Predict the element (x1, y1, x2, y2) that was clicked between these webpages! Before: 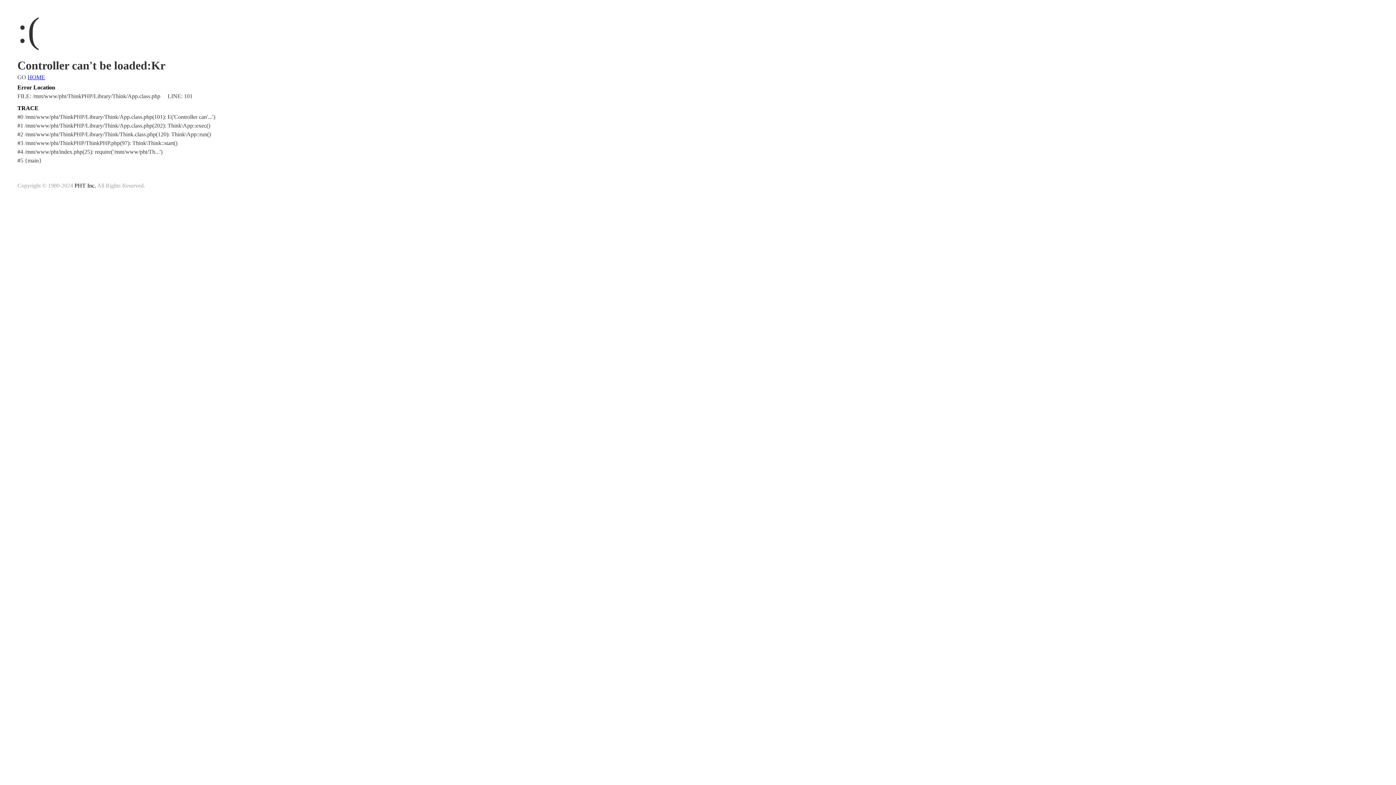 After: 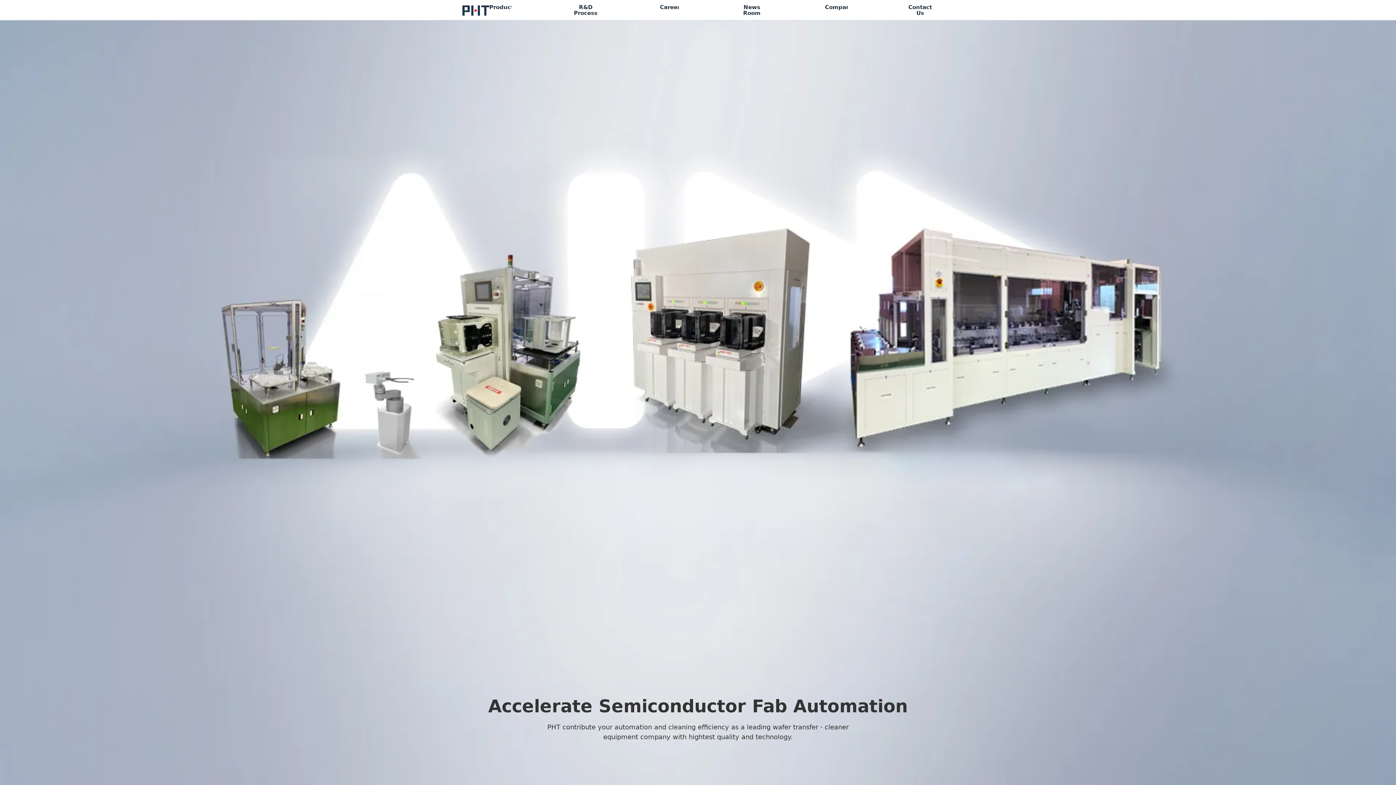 Action: bbox: (74, 182, 96, 188) label: PHT Inc.